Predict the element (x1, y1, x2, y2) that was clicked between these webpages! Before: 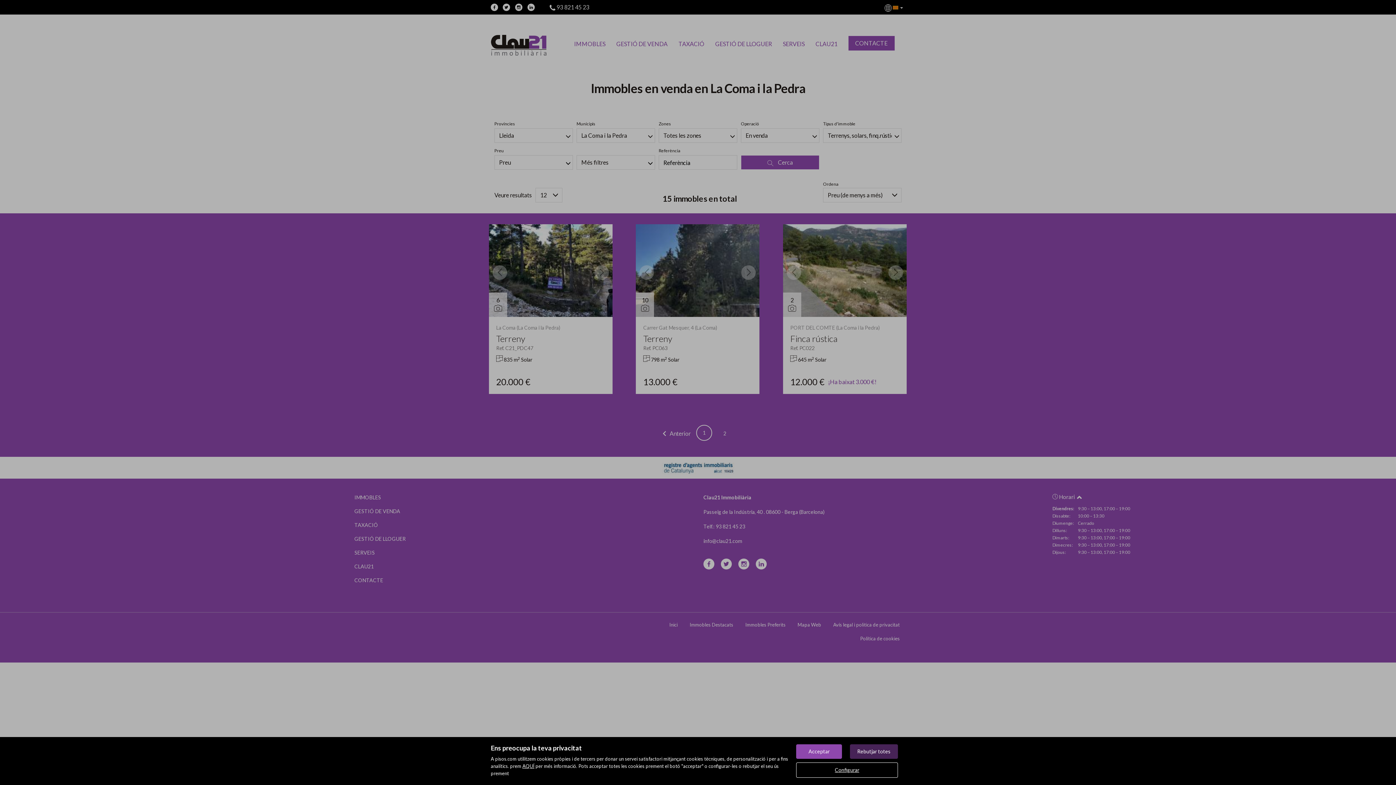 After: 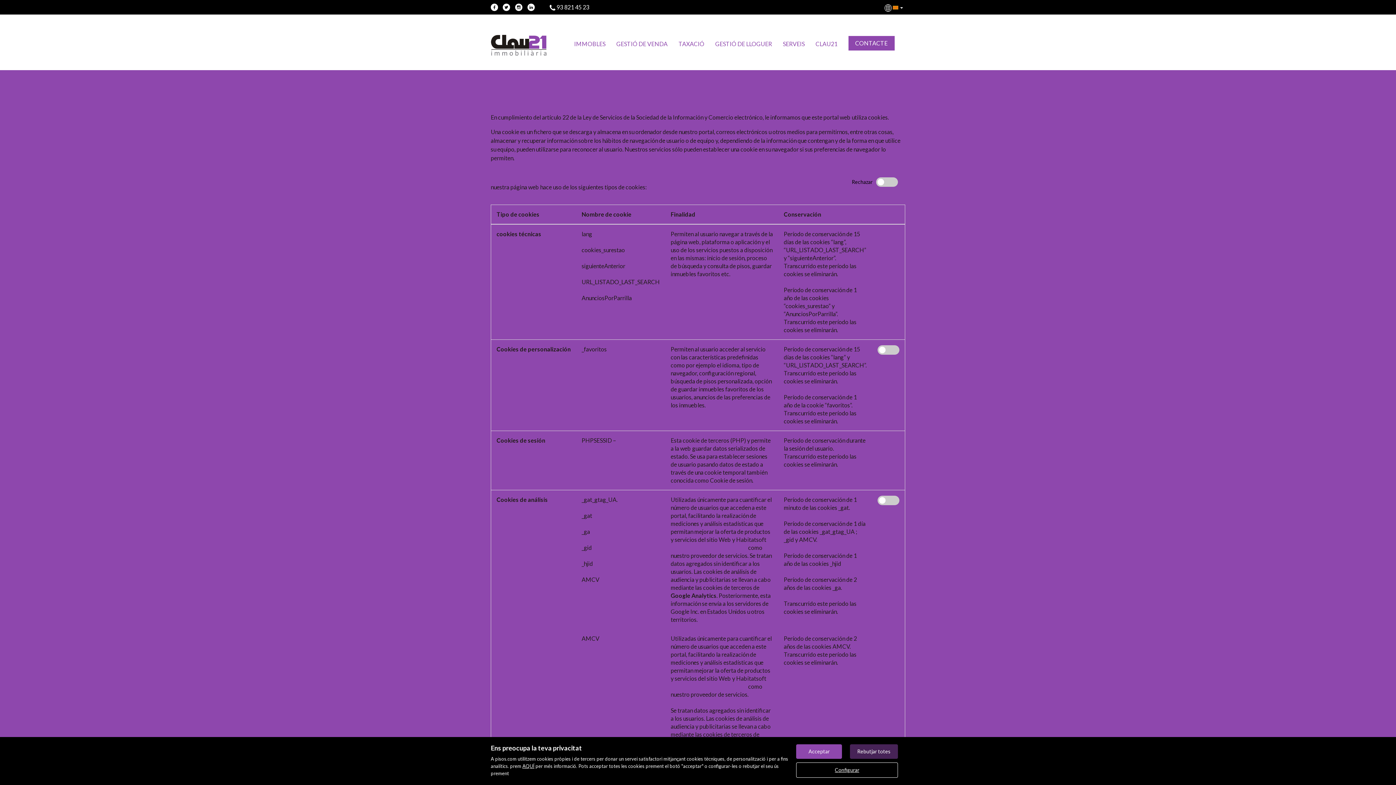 Action: label: Configurar bbox: (796, 762, 898, 778)